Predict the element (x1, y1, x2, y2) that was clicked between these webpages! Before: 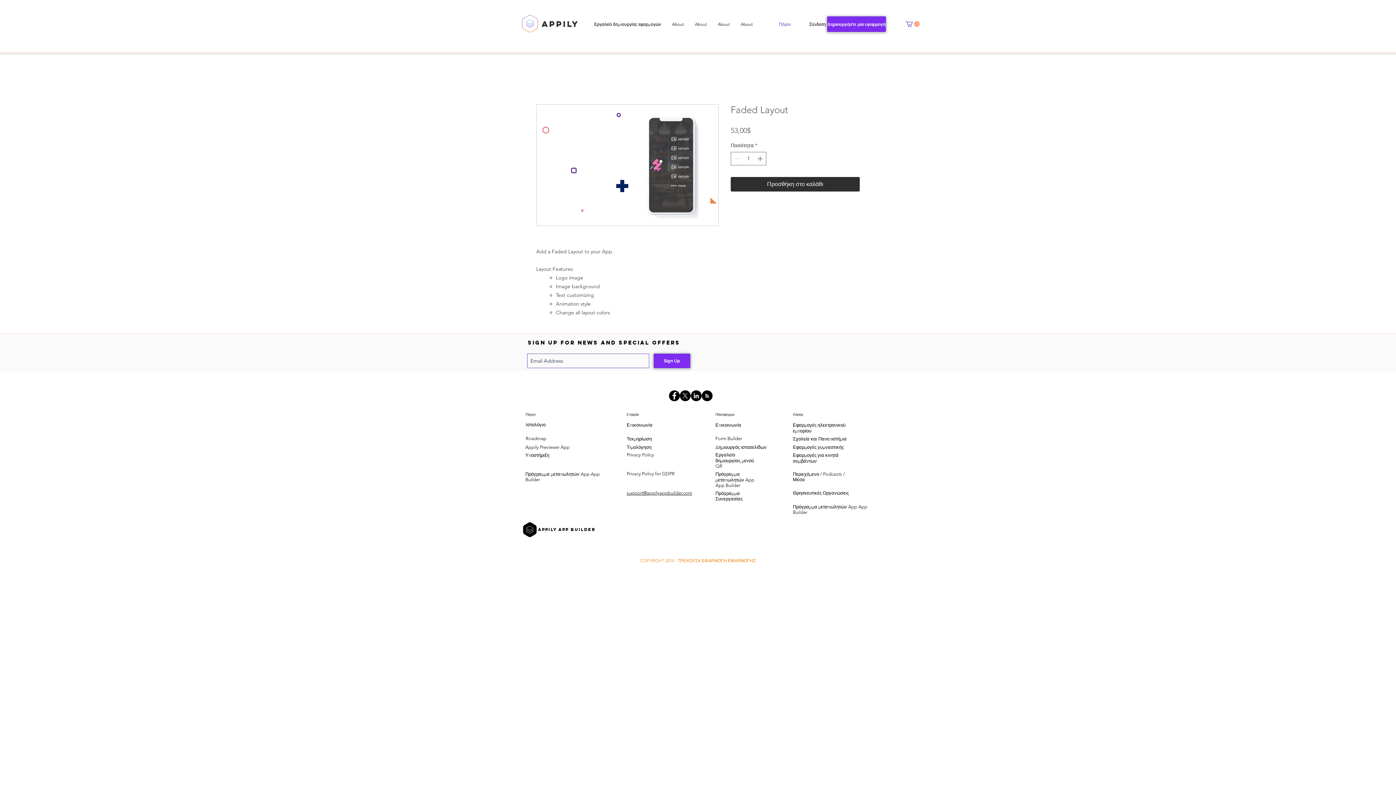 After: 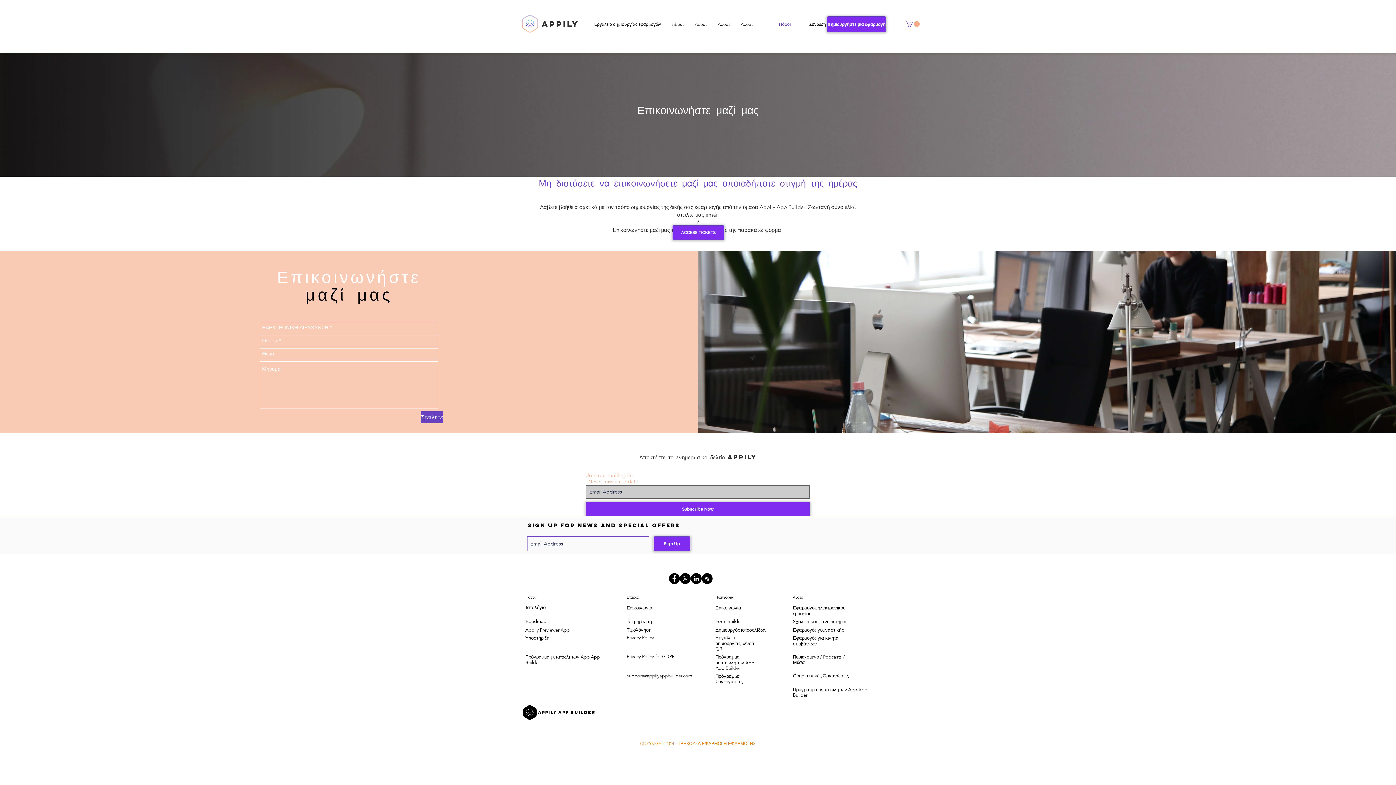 Action: label: Επικοινωνία bbox: (626, 422, 652, 428)